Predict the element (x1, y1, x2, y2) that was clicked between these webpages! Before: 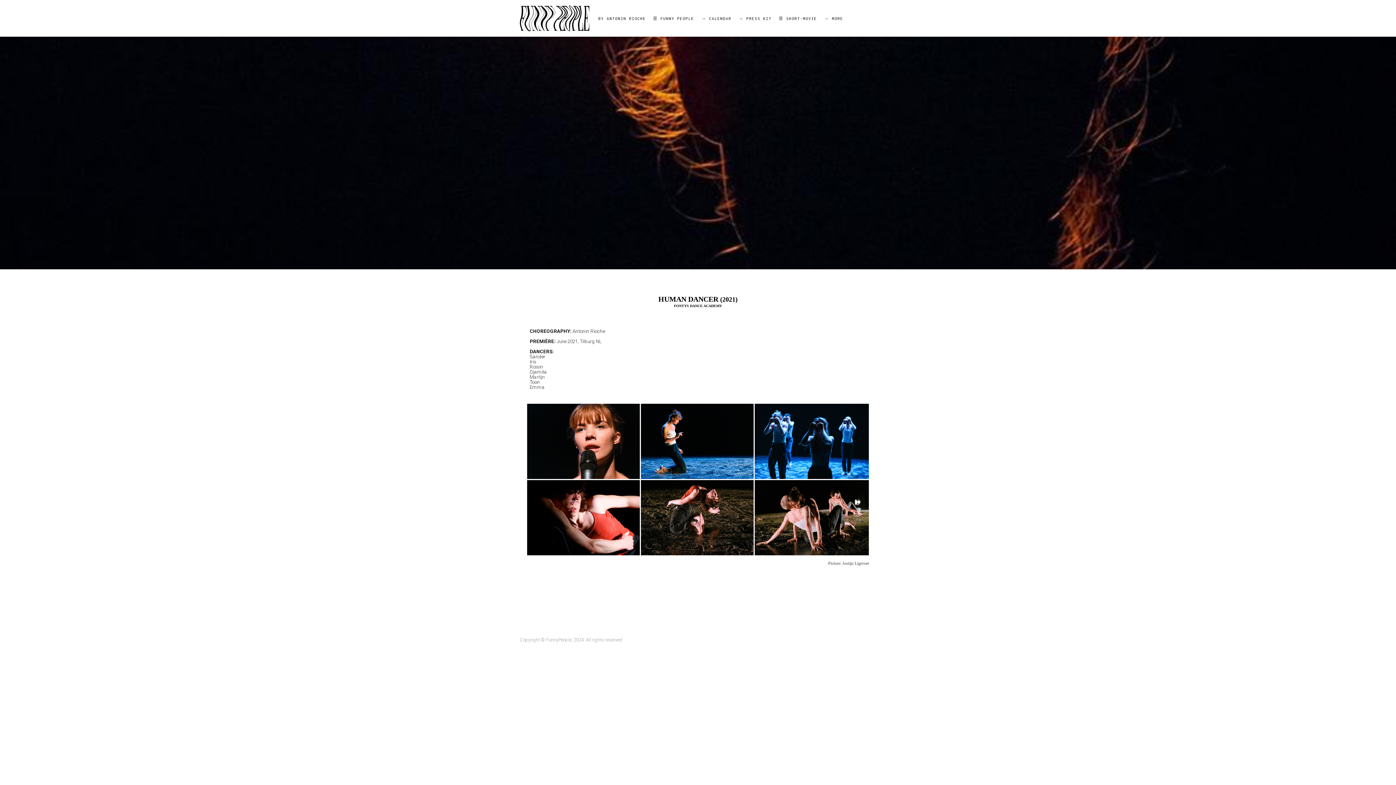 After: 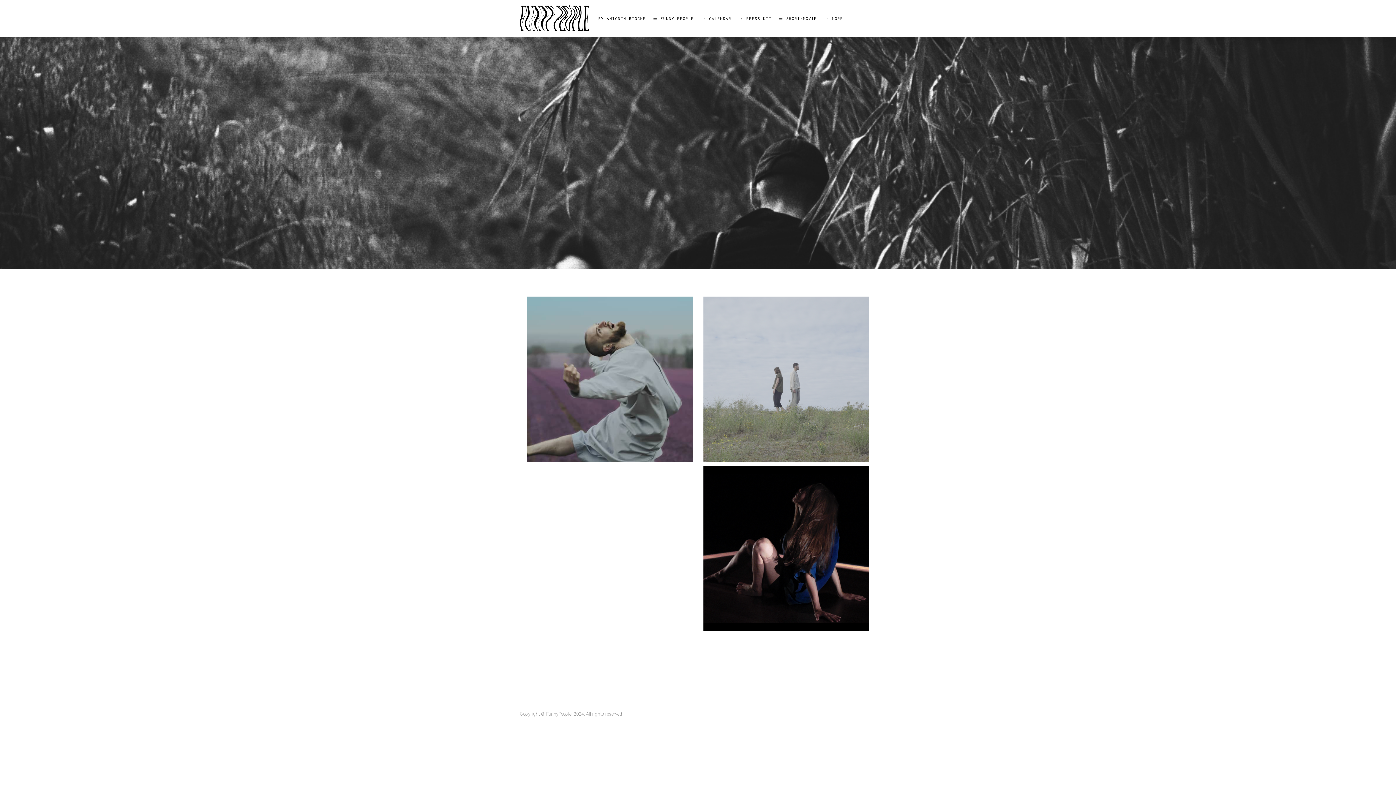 Action: bbox: (775, 11, 820, 25) label: ☰ SHORT-MOVIE